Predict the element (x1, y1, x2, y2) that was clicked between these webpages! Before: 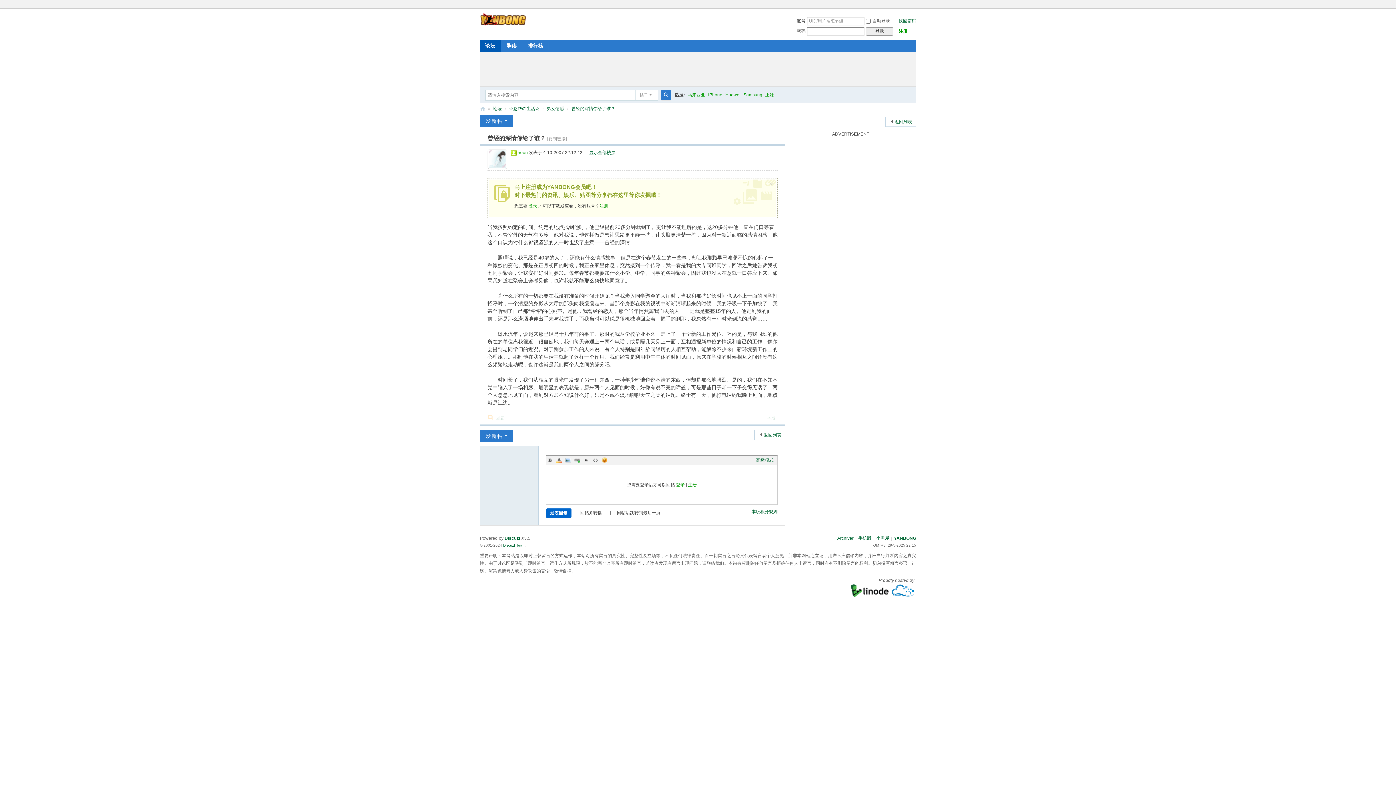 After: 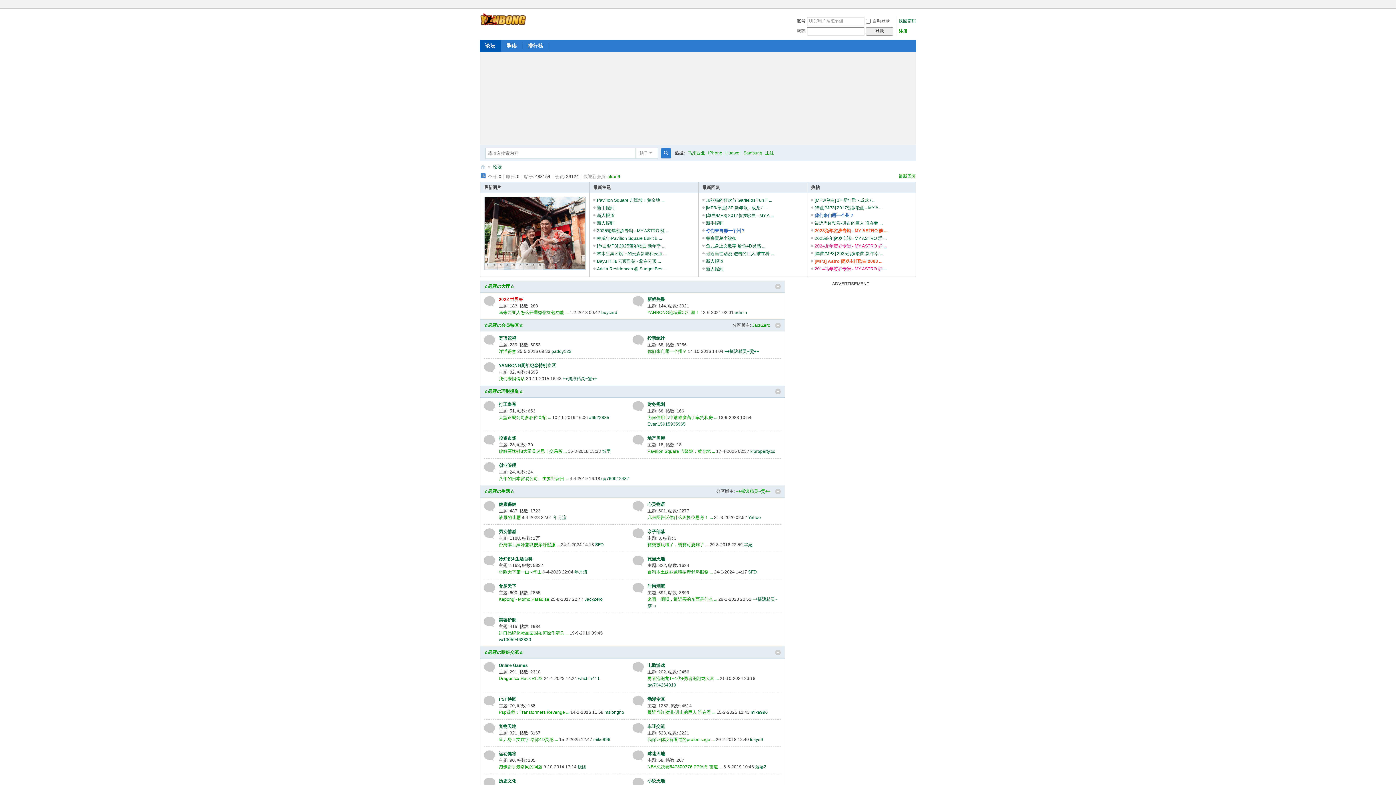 Action: bbox: (493, 103, 501, 114) label: 论坛